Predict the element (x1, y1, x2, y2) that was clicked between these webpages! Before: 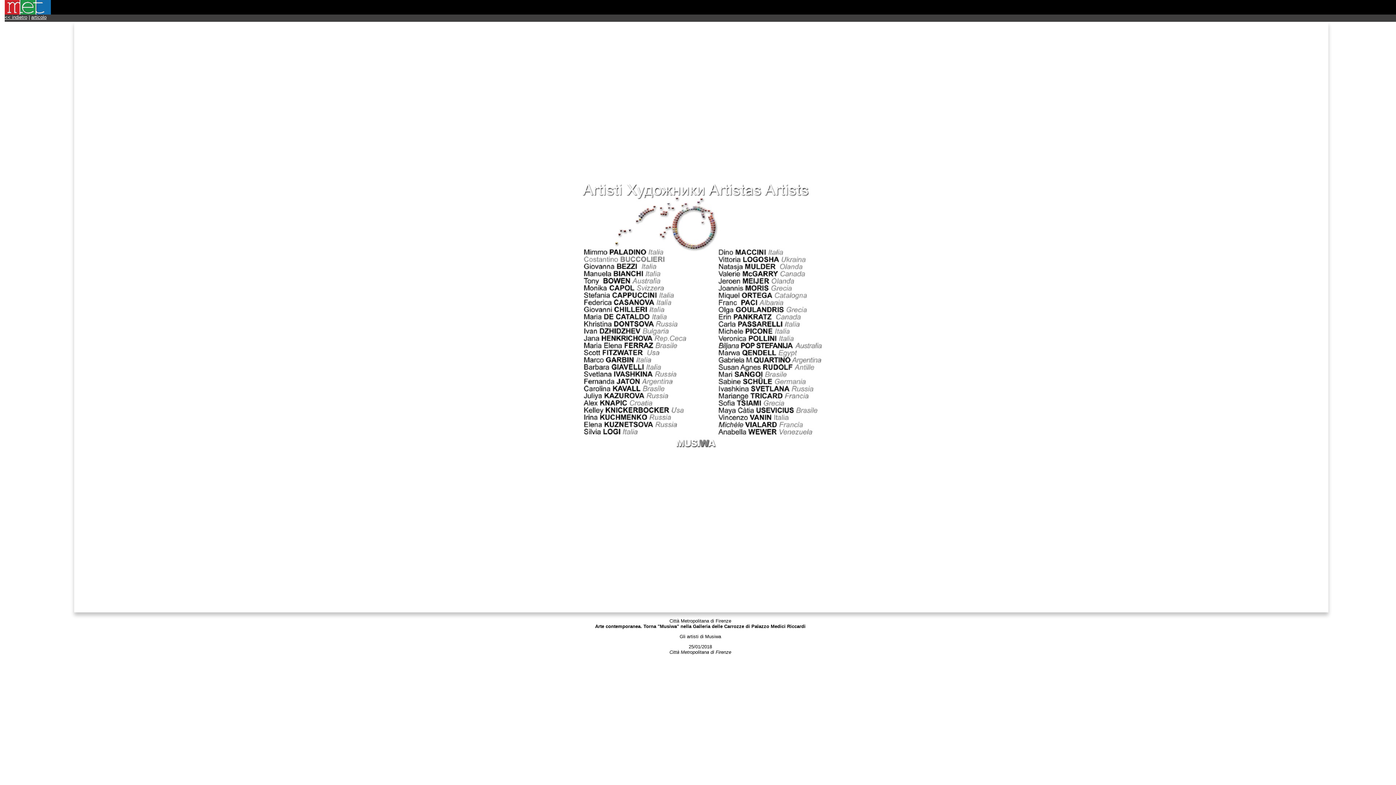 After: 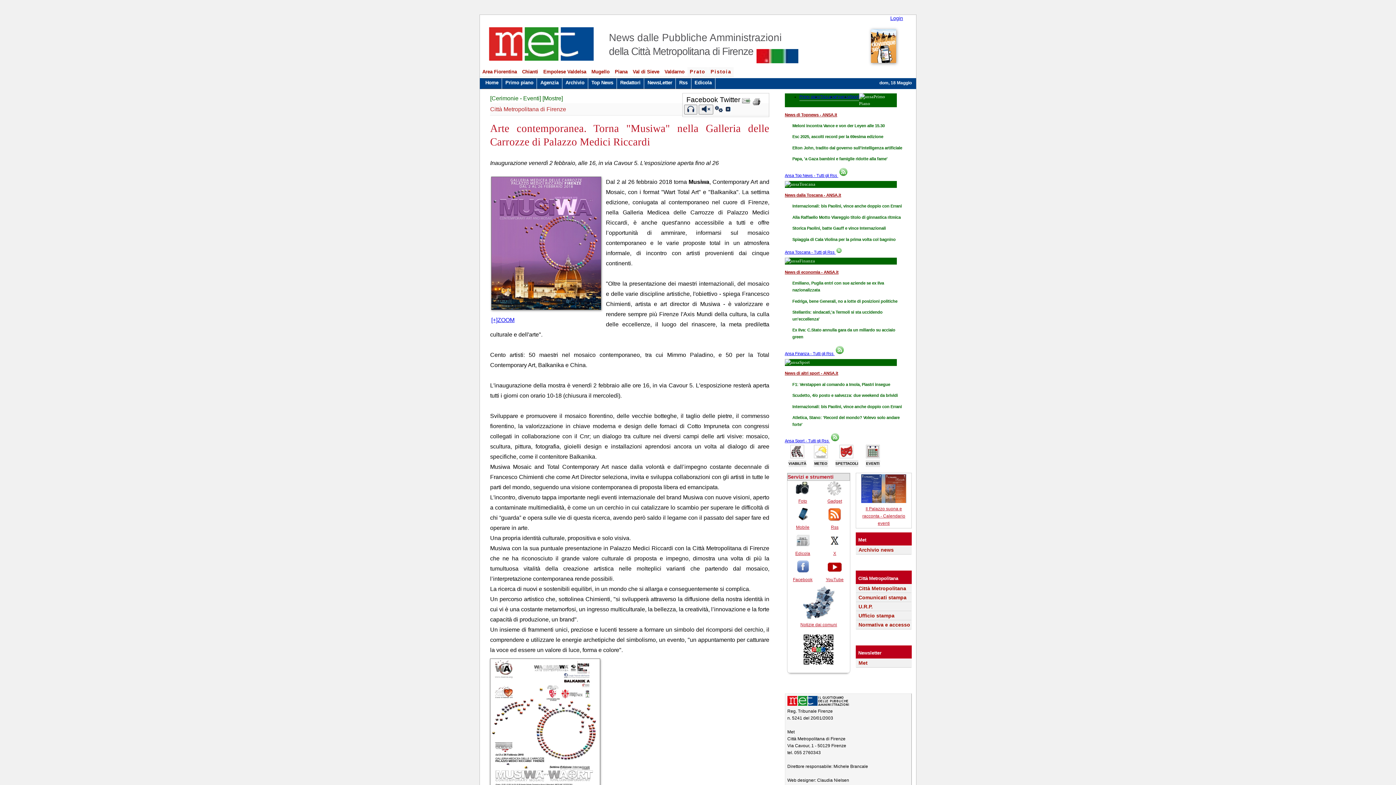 Action: bbox: (31, 14, 46, 20) label: articolo